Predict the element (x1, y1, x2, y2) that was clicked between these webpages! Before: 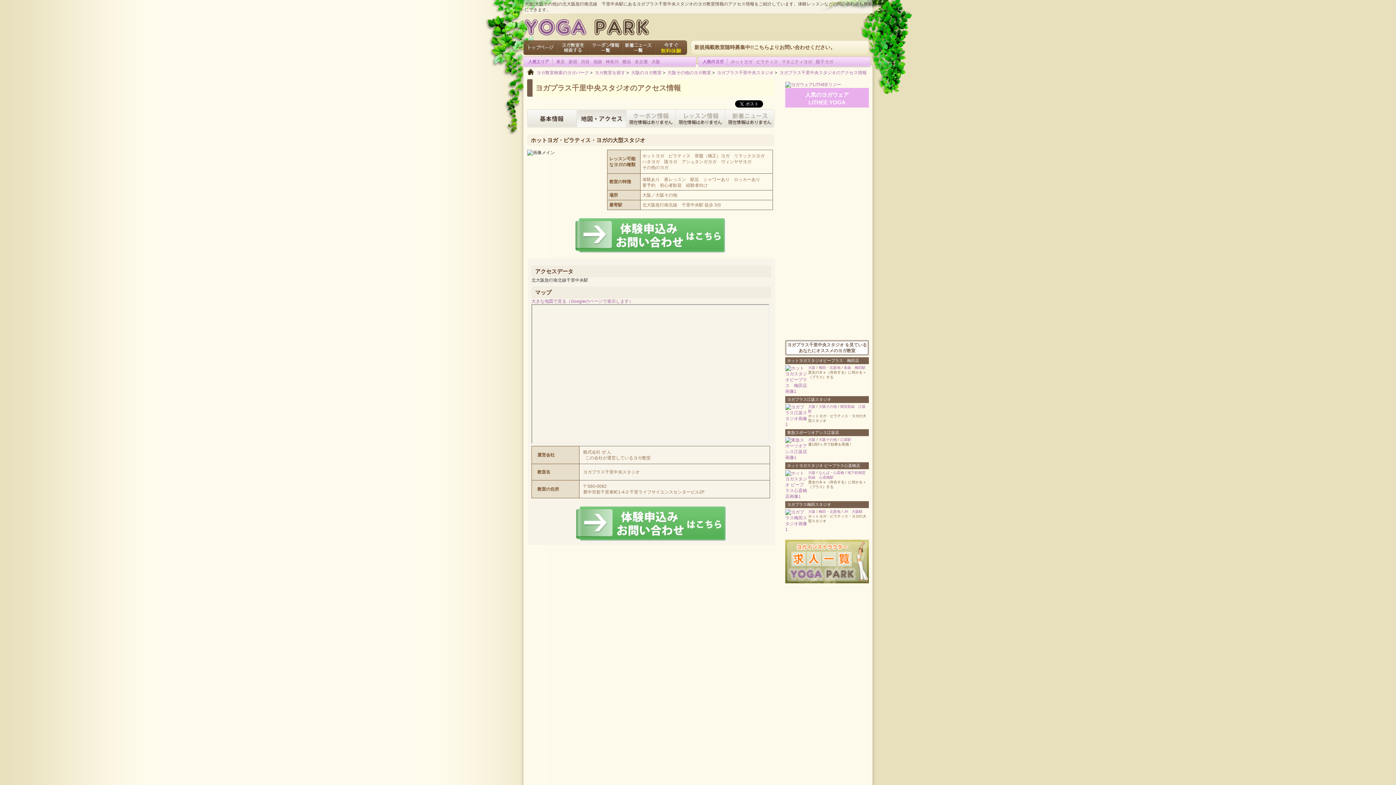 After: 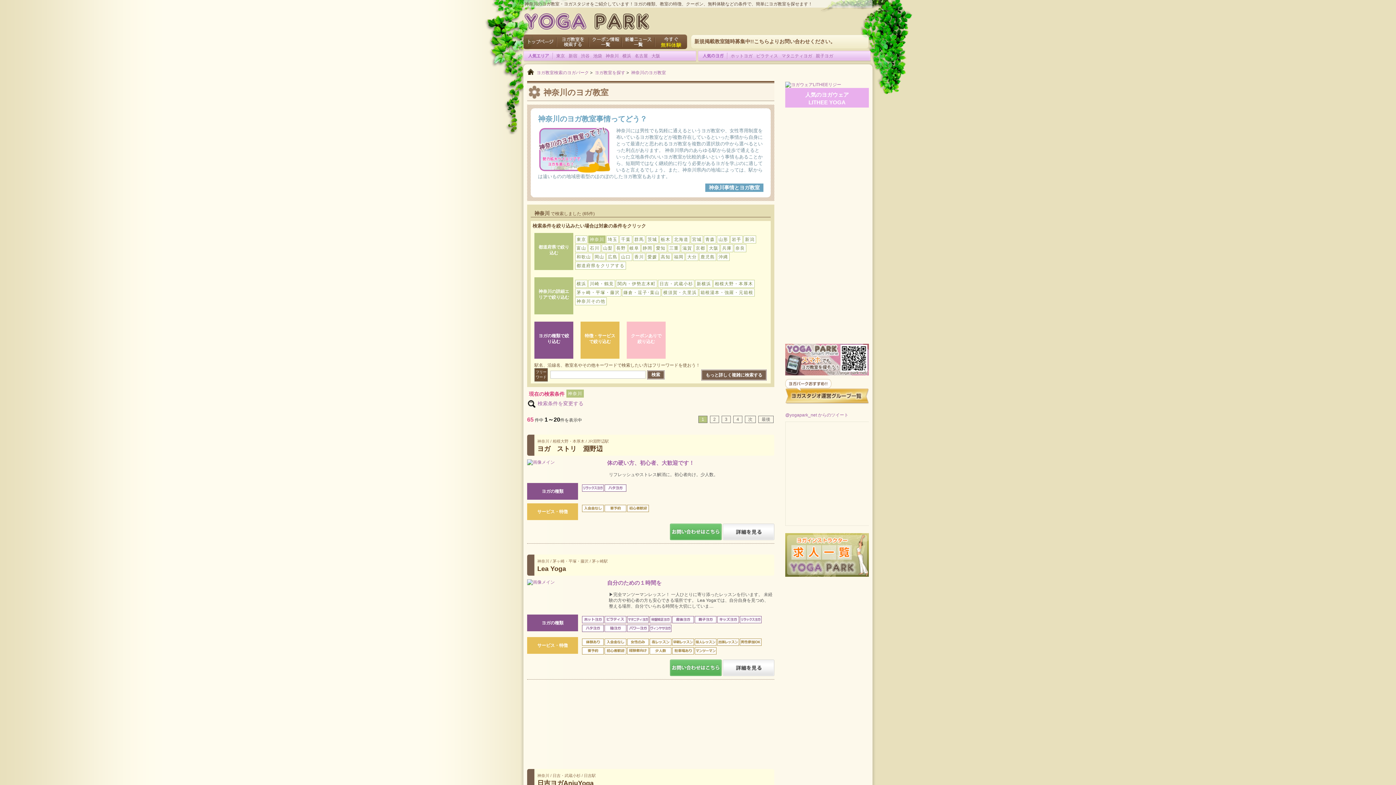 Action: bbox: (605, 59, 618, 64) label: 神奈川